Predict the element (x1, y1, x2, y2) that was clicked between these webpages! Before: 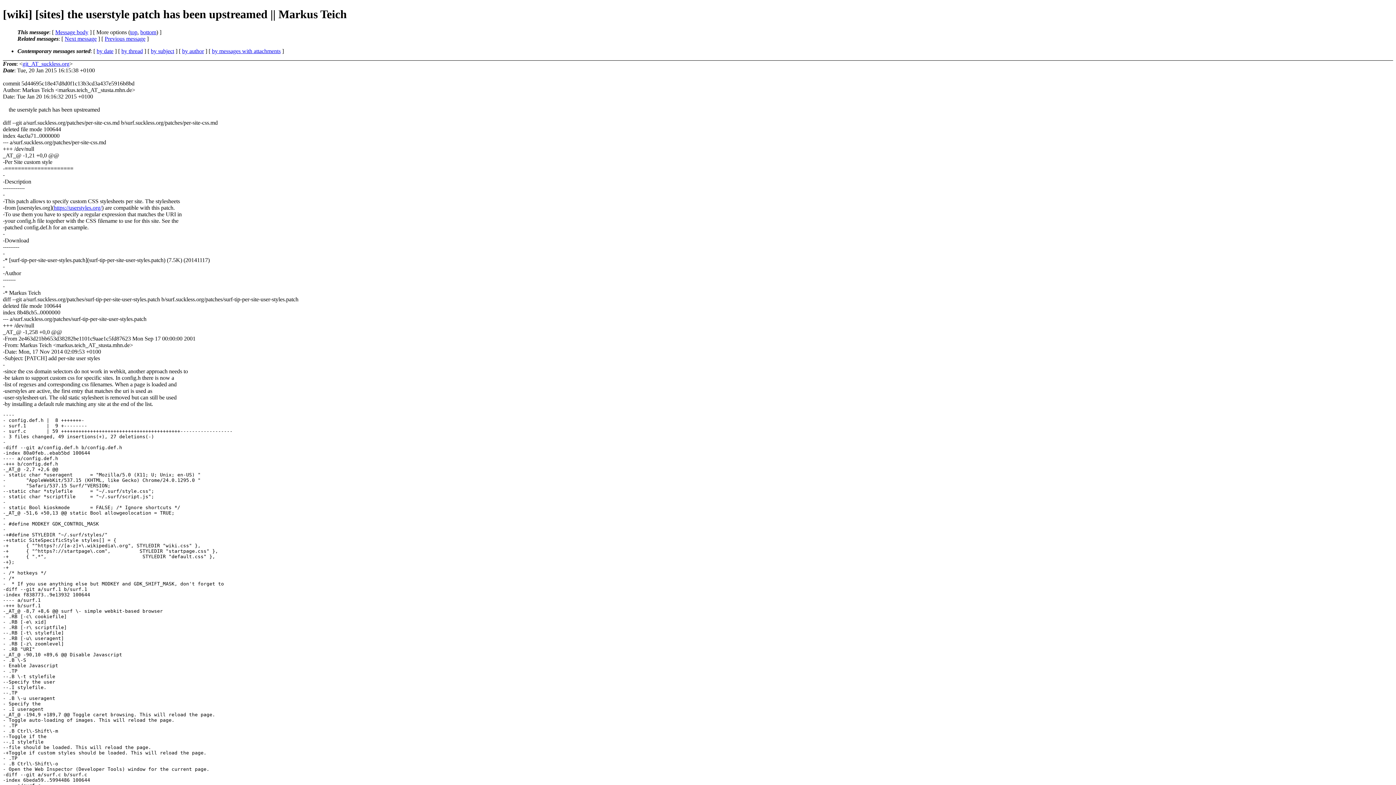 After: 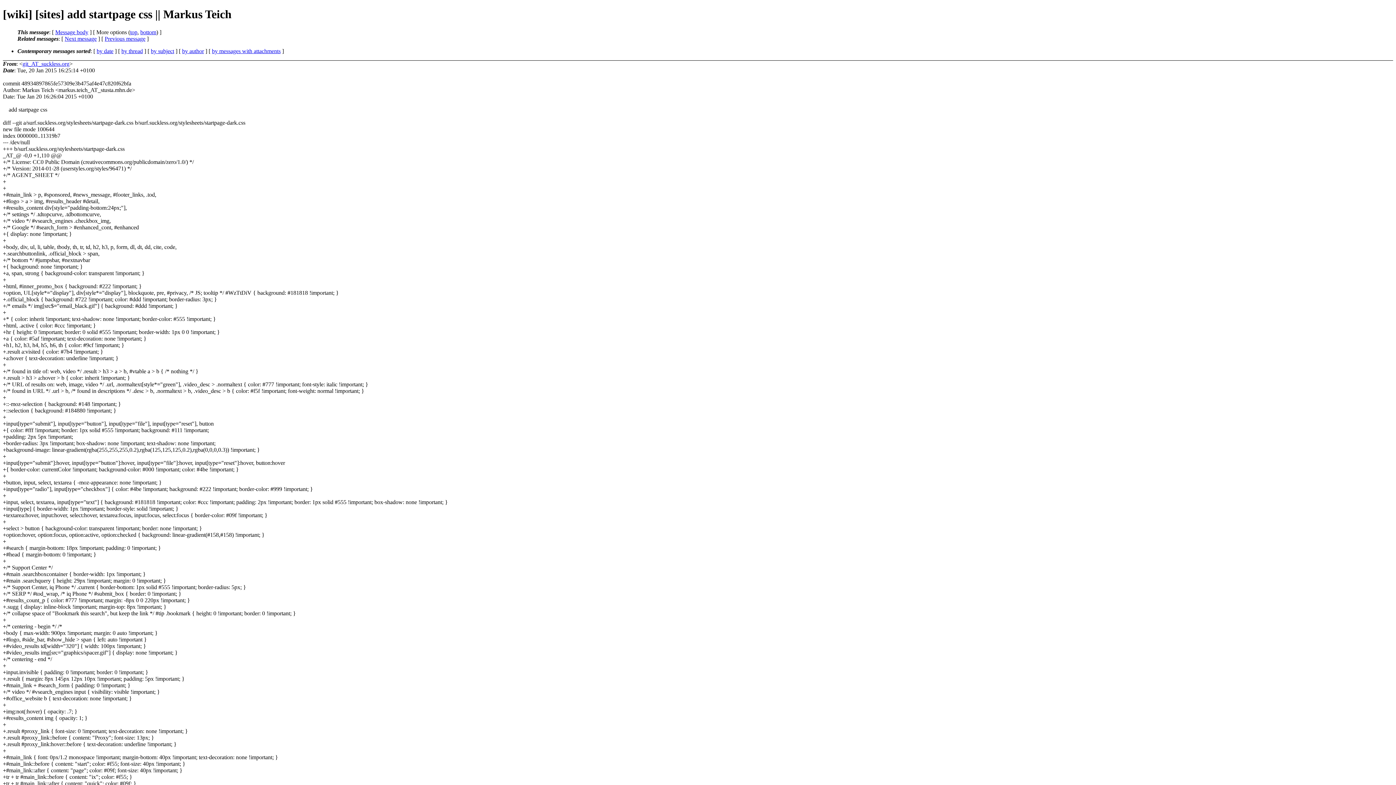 Action: label: Next message bbox: (64, 35, 96, 41)